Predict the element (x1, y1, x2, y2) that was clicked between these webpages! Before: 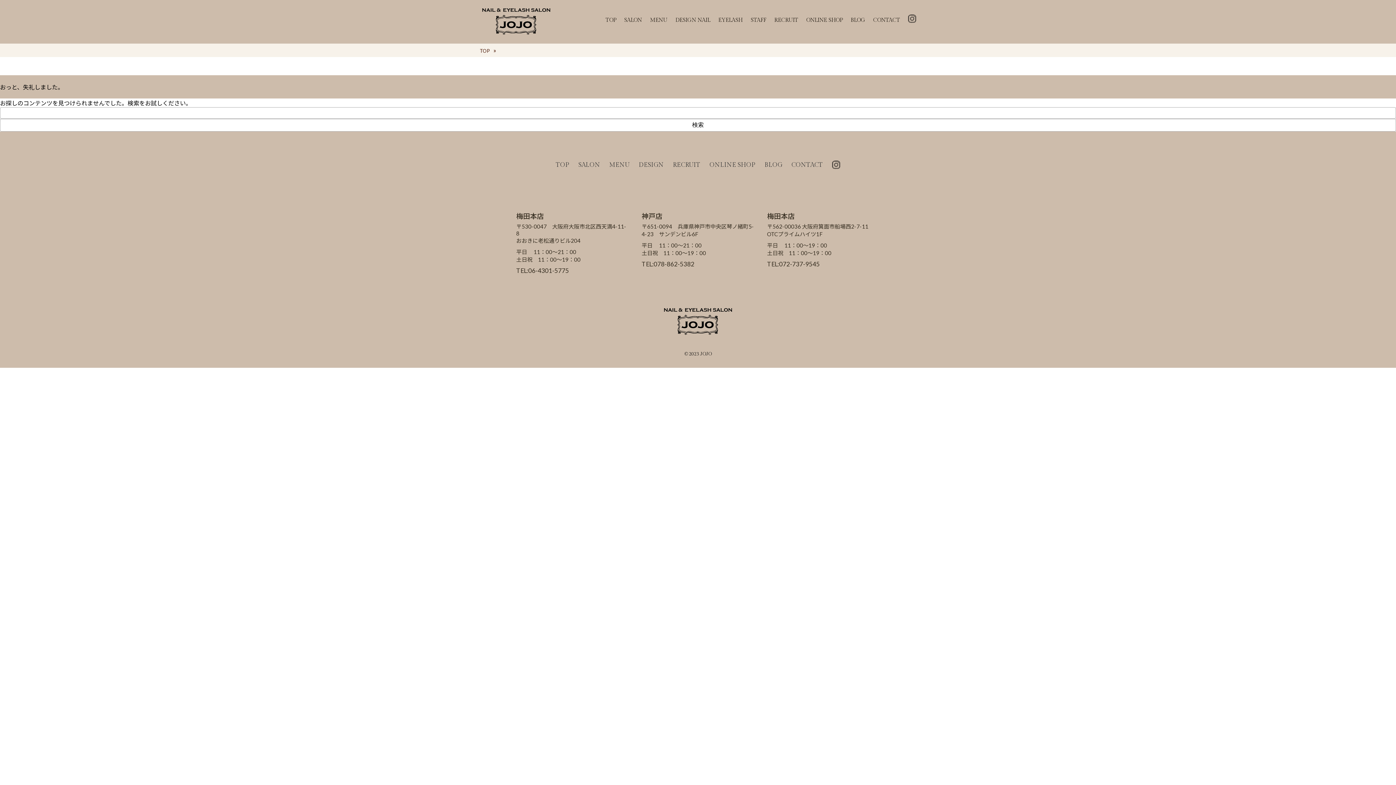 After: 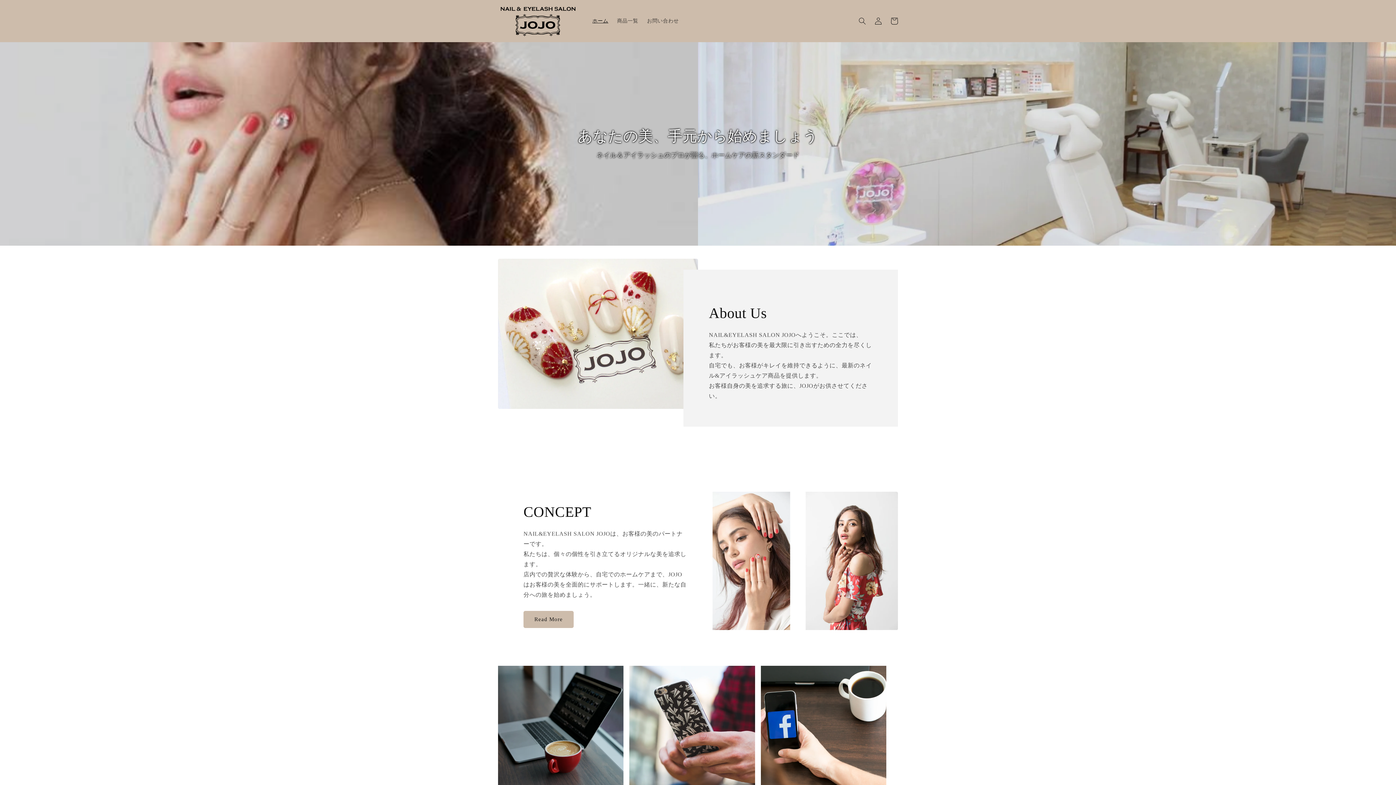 Action: bbox: (806, 16, 842, 23) label: ONLINE SHOP